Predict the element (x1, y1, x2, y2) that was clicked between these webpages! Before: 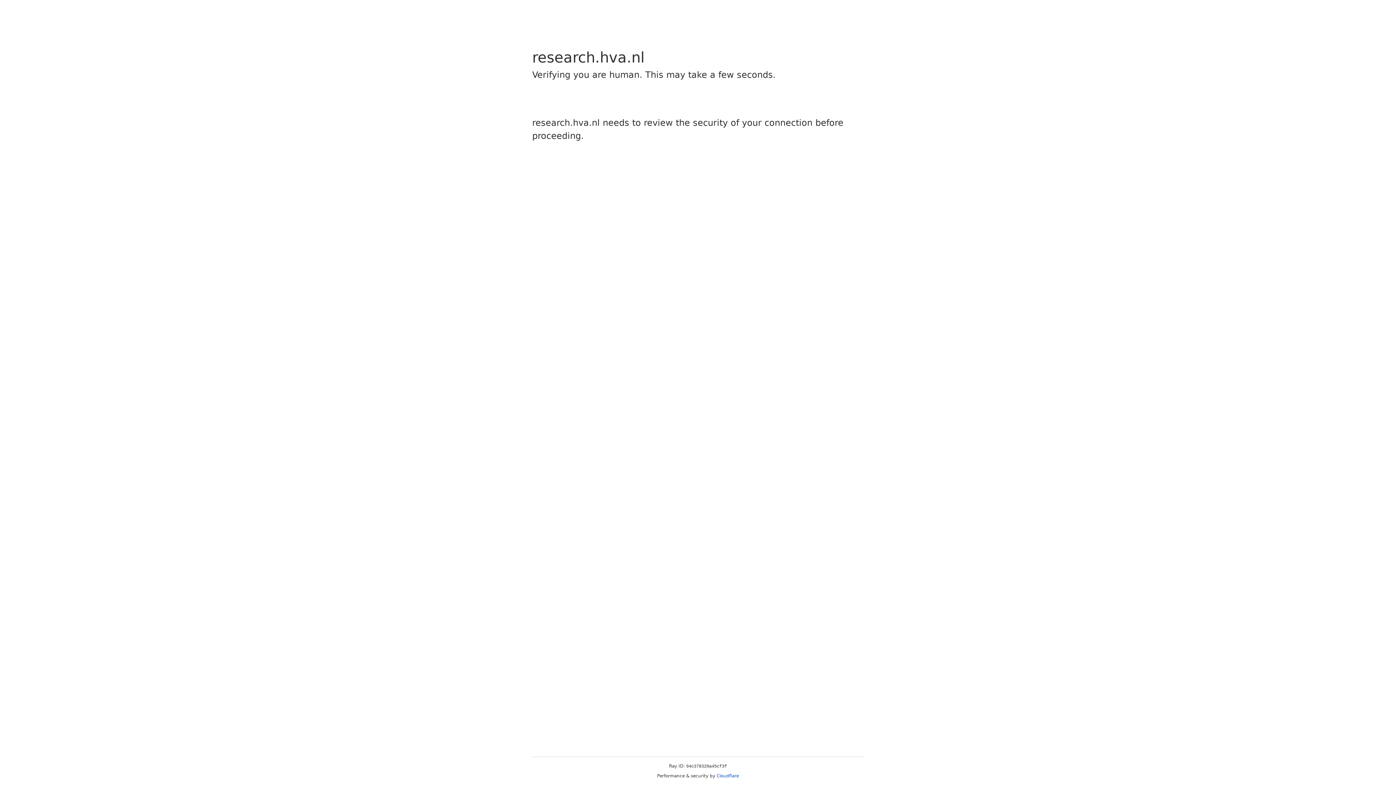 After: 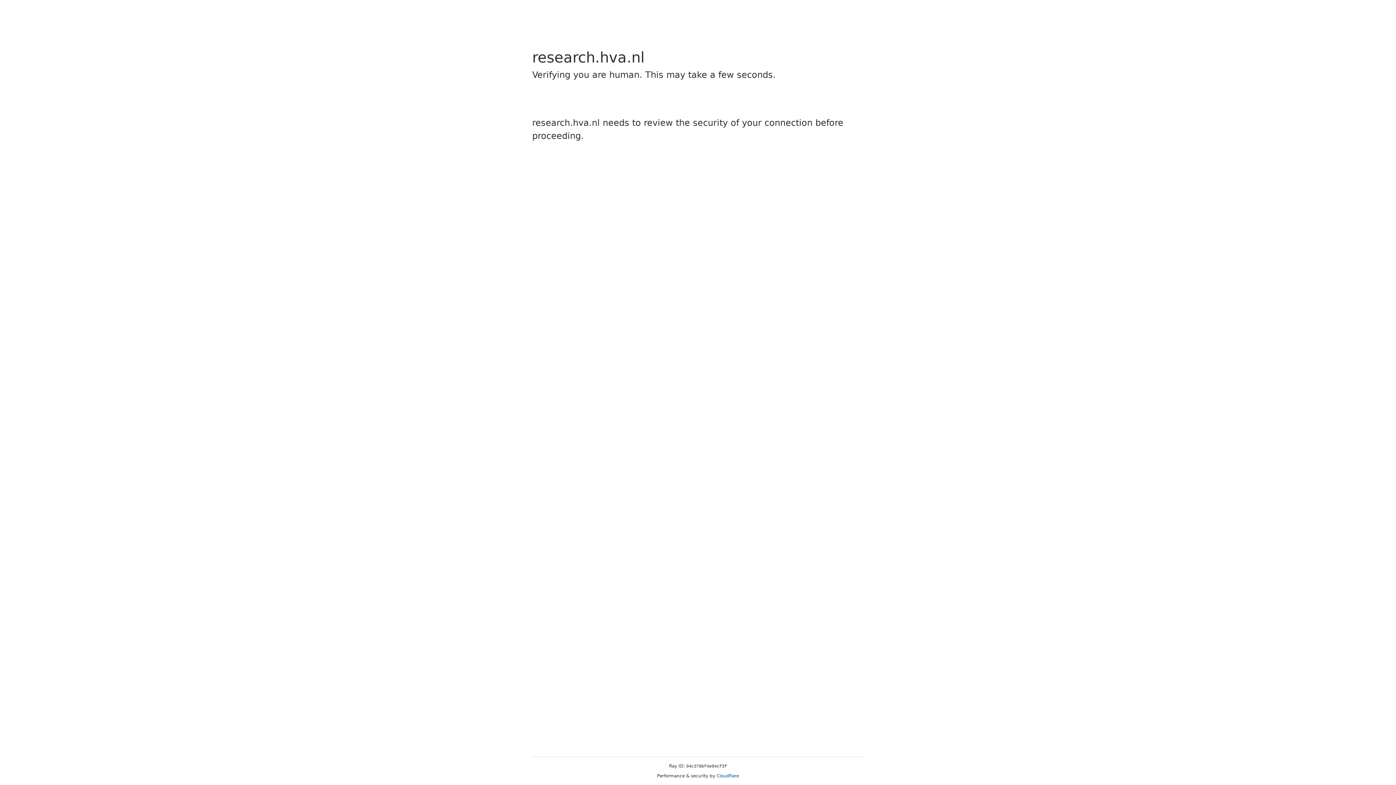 Action: bbox: (716, 773, 739, 778) label: Cloudflare